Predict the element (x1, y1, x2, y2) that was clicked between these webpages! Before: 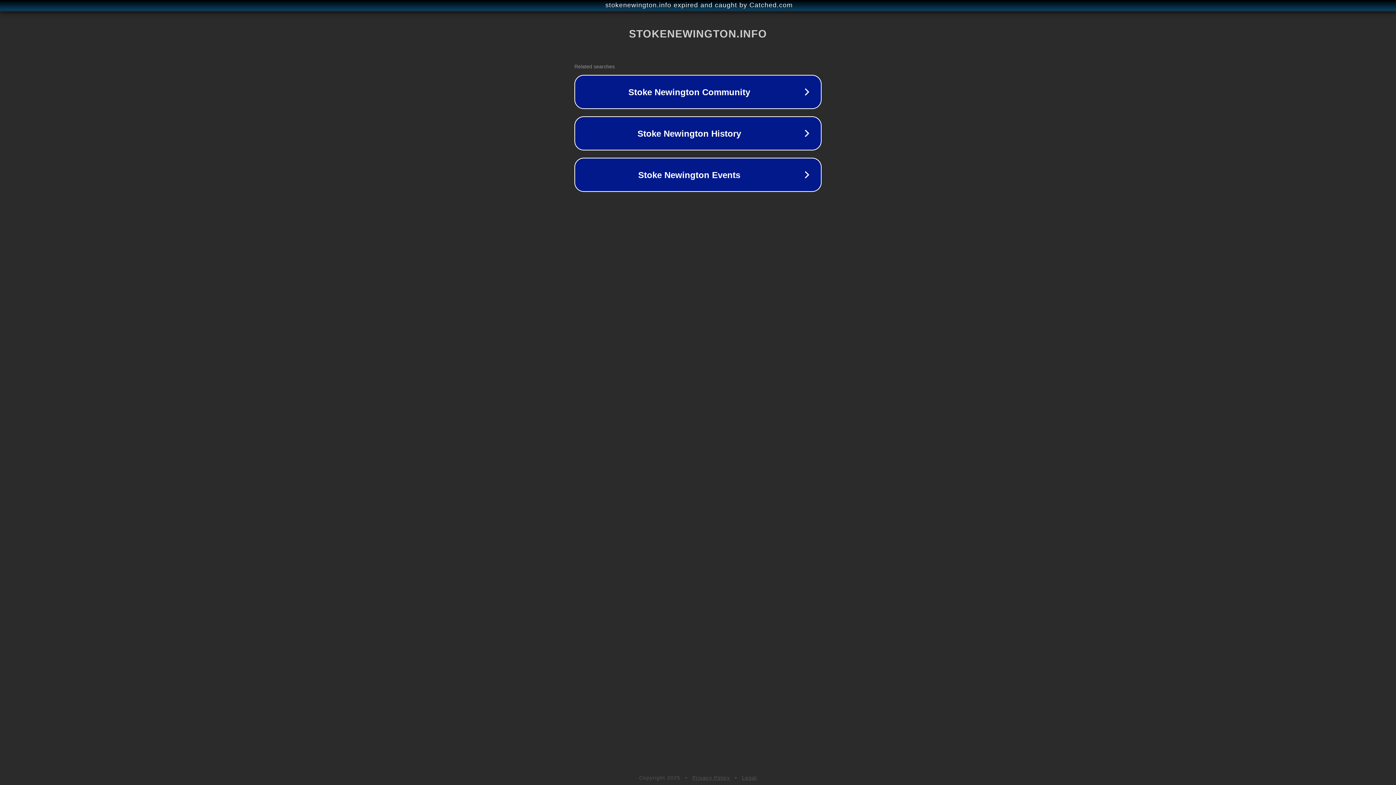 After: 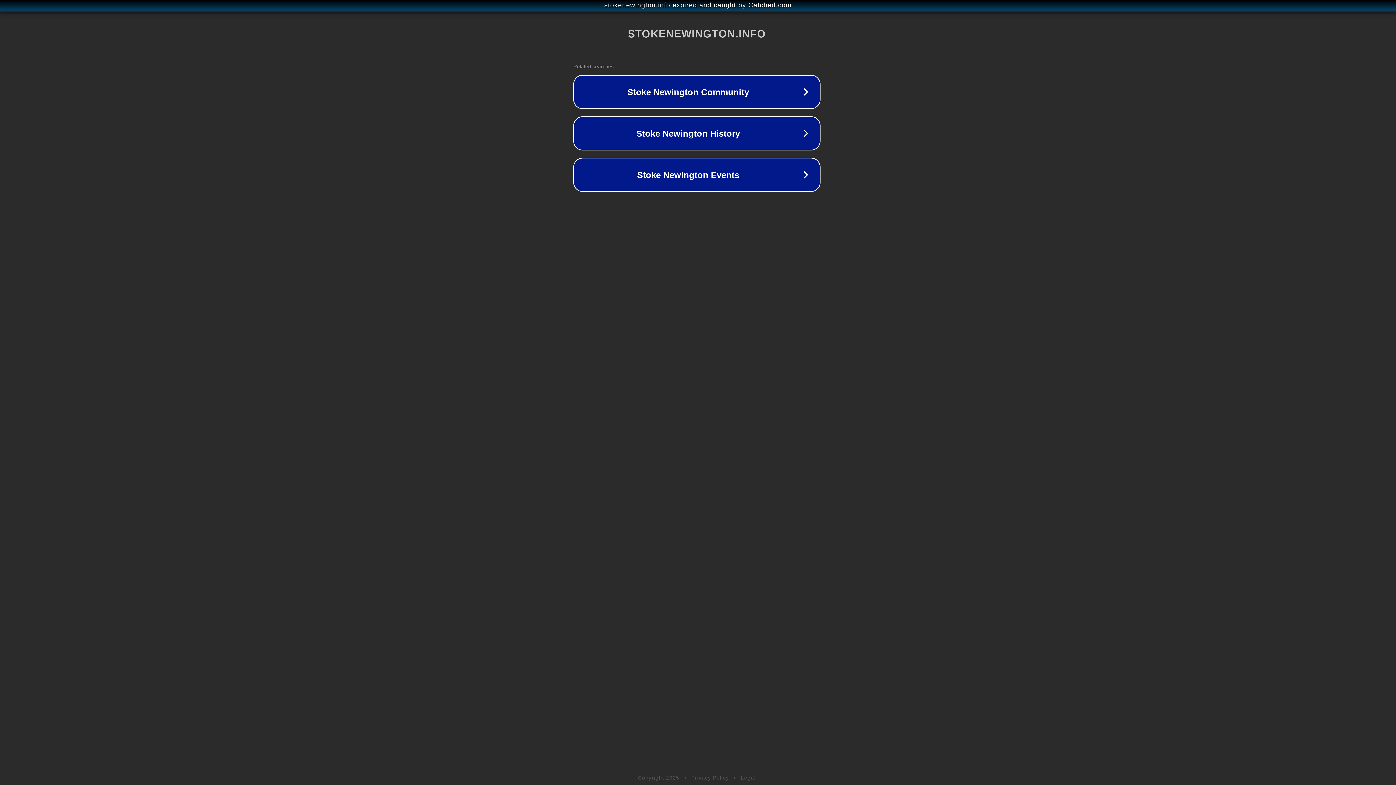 Action: label: stokenewington.info expired and caught by Catched.com bbox: (1, 1, 1397, 9)